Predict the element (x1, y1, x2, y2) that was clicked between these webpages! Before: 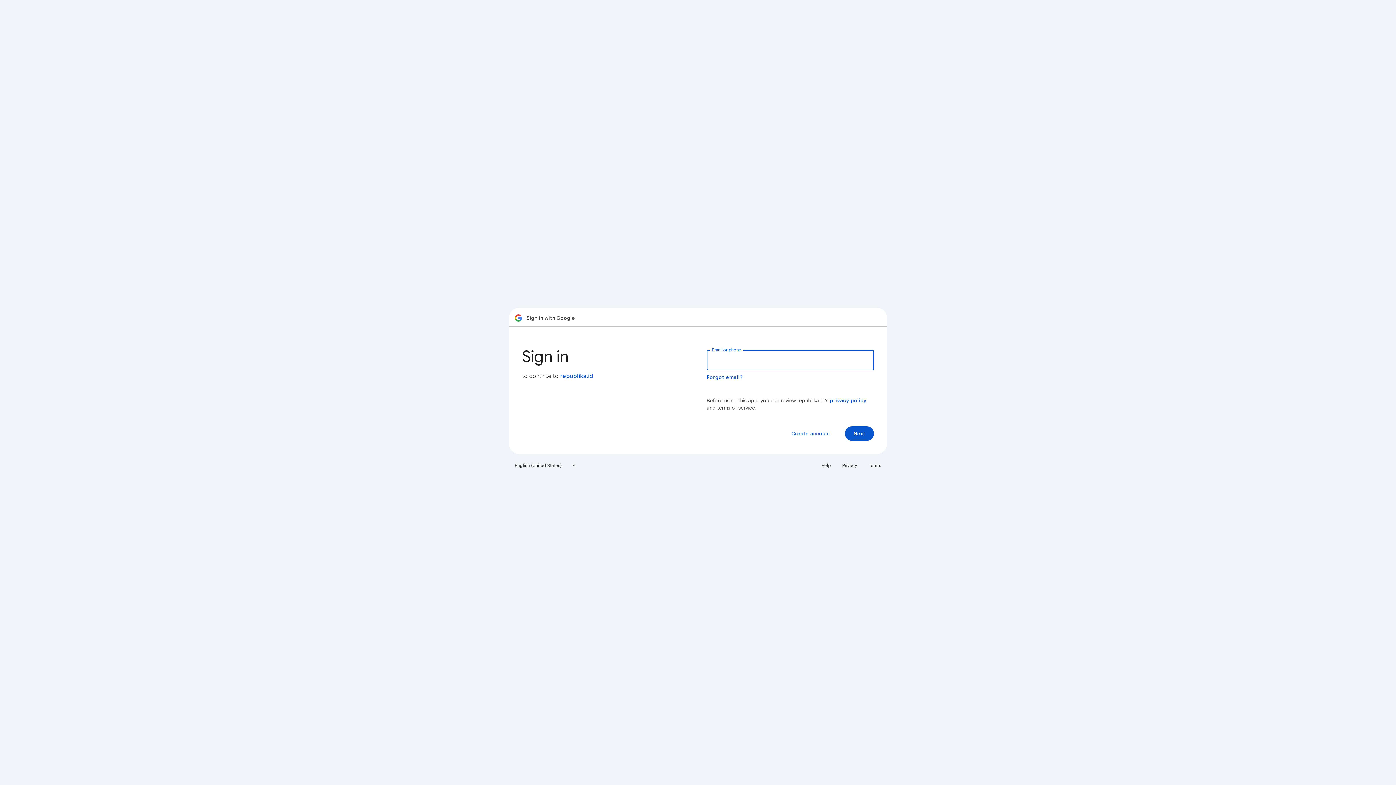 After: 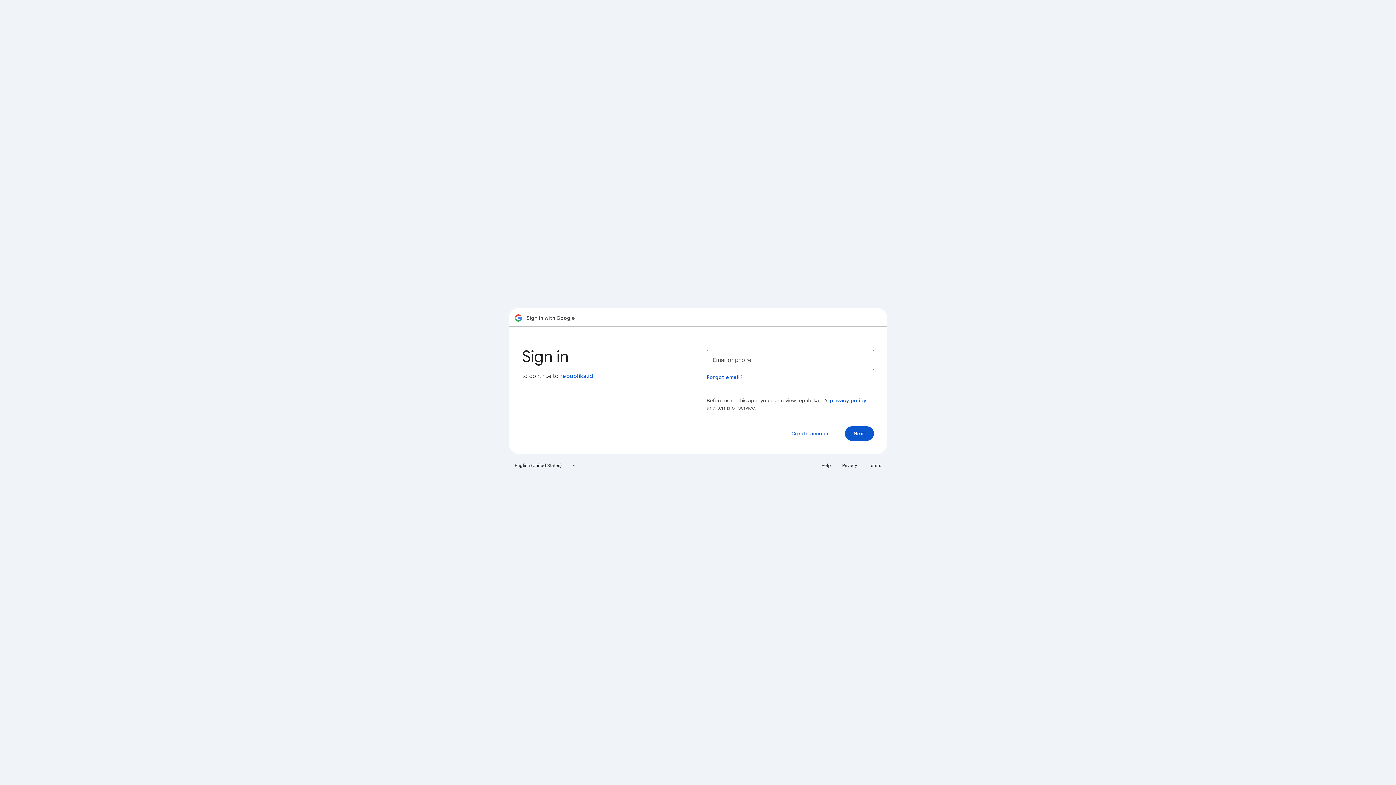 Action: label: Privacy bbox: (838, 460, 861, 471)